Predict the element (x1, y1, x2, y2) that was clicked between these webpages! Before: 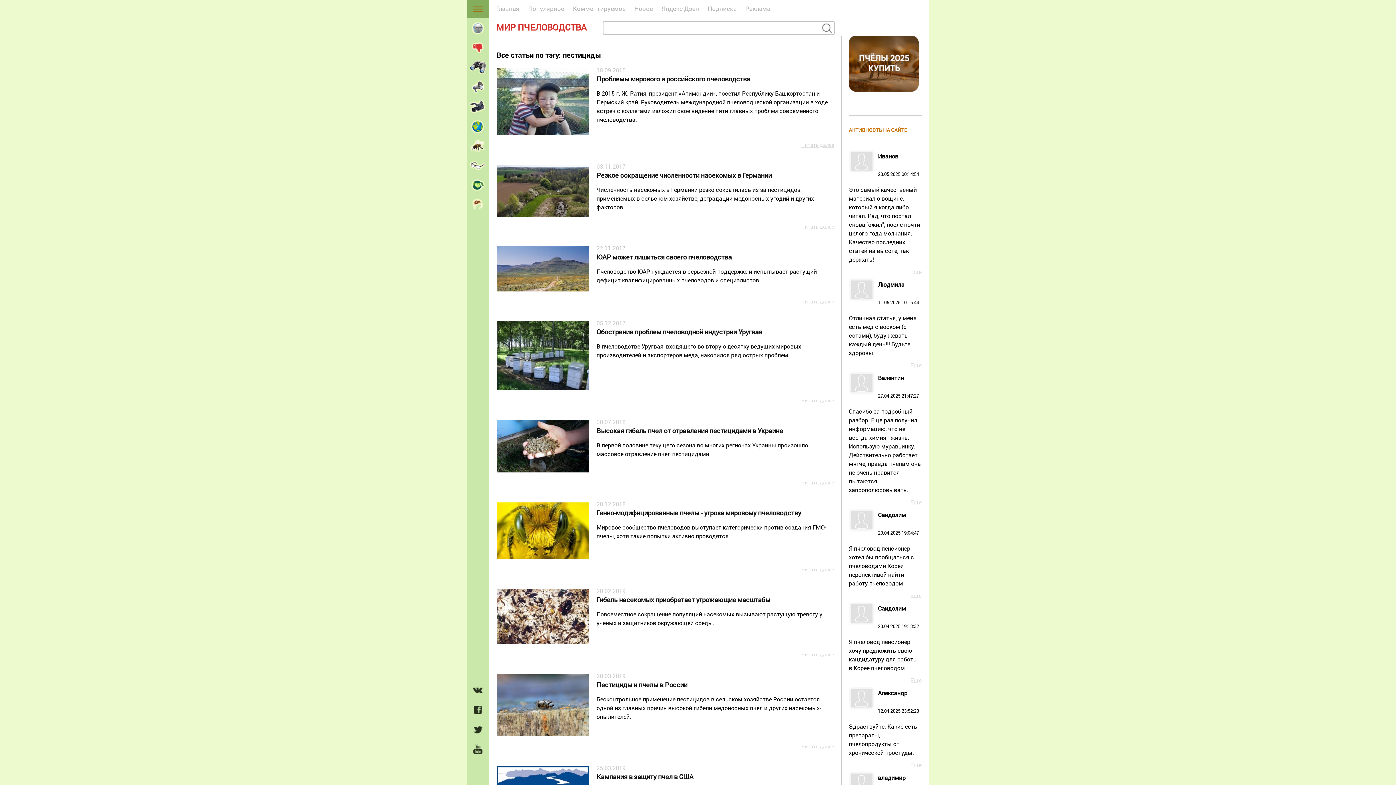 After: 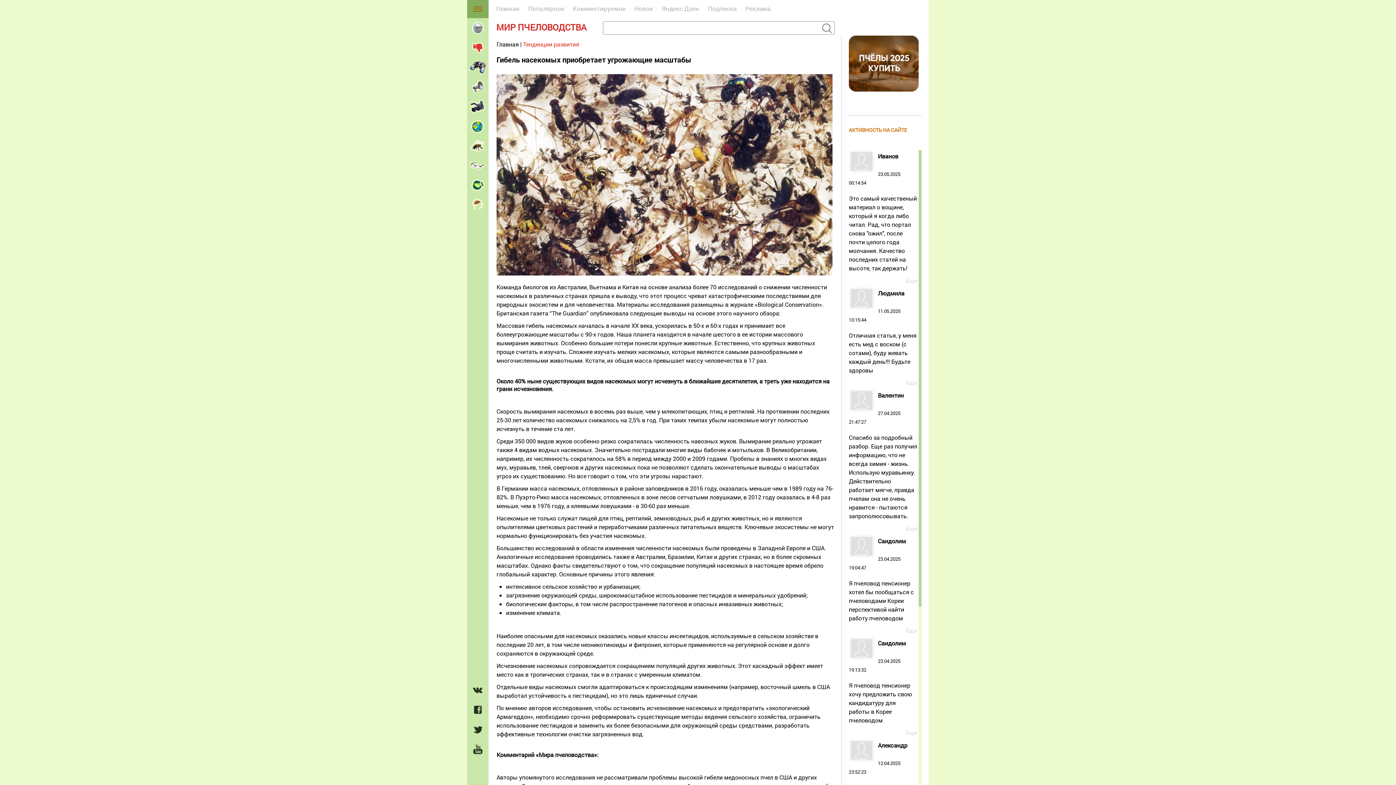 Action: bbox: (496, 586, 589, 644)